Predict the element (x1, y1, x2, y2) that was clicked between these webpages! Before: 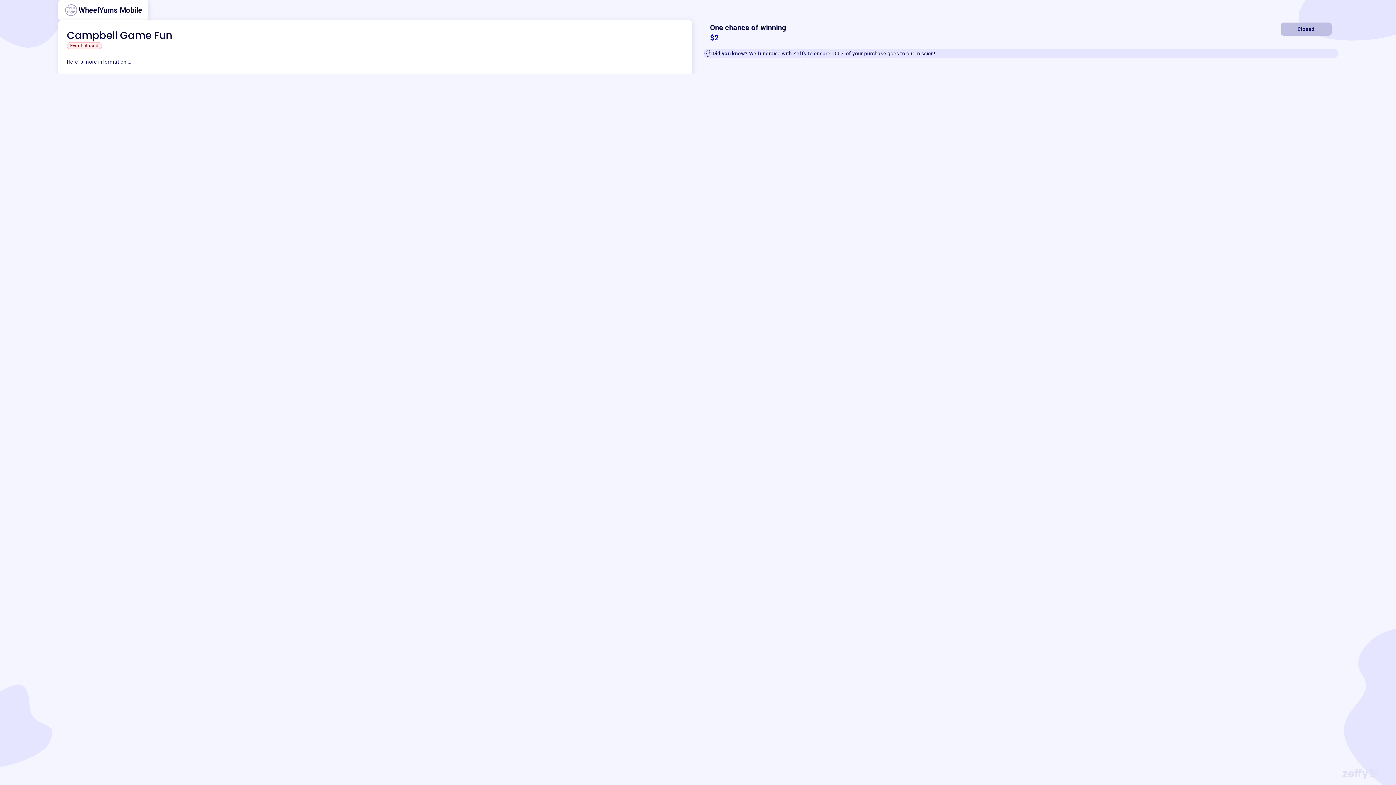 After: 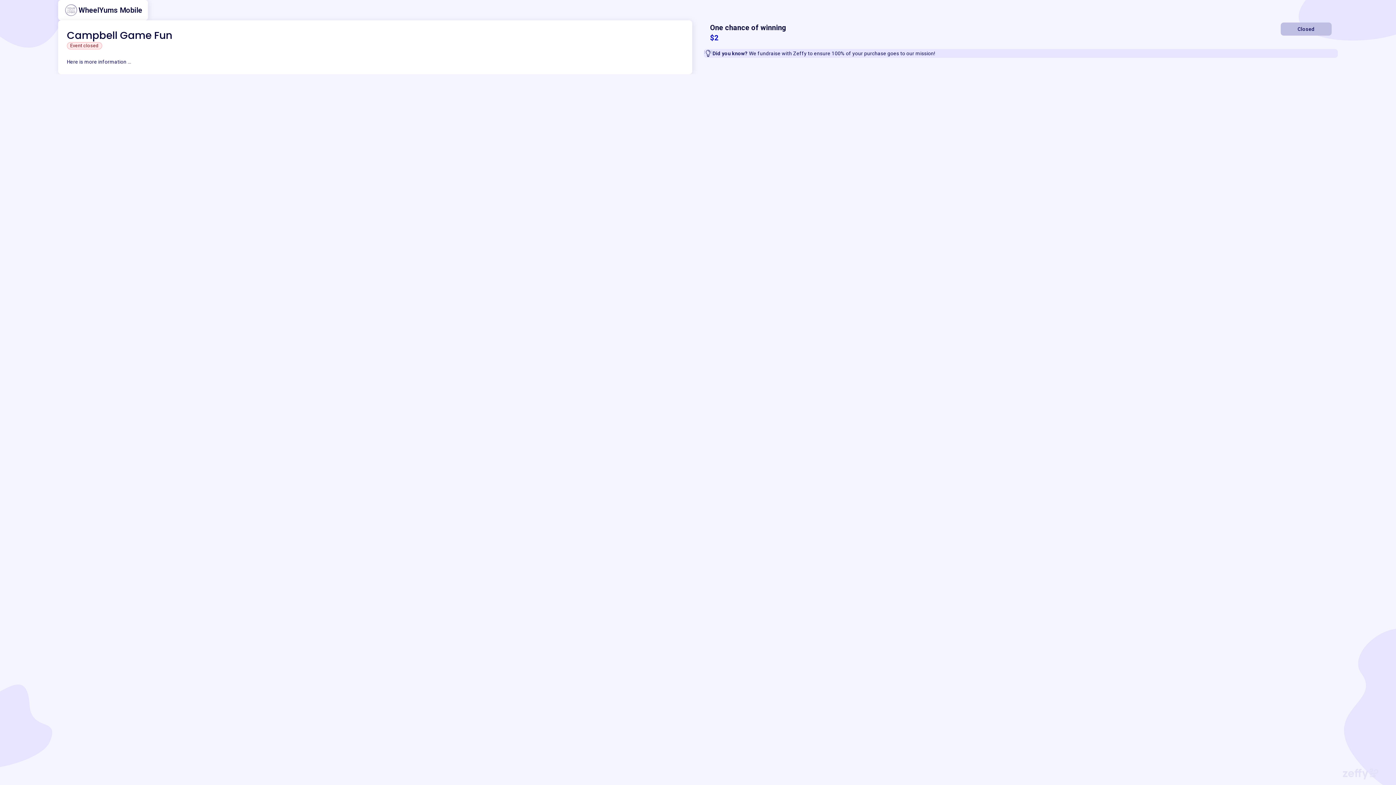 Action: bbox: (1342, 769, 1378, 780)